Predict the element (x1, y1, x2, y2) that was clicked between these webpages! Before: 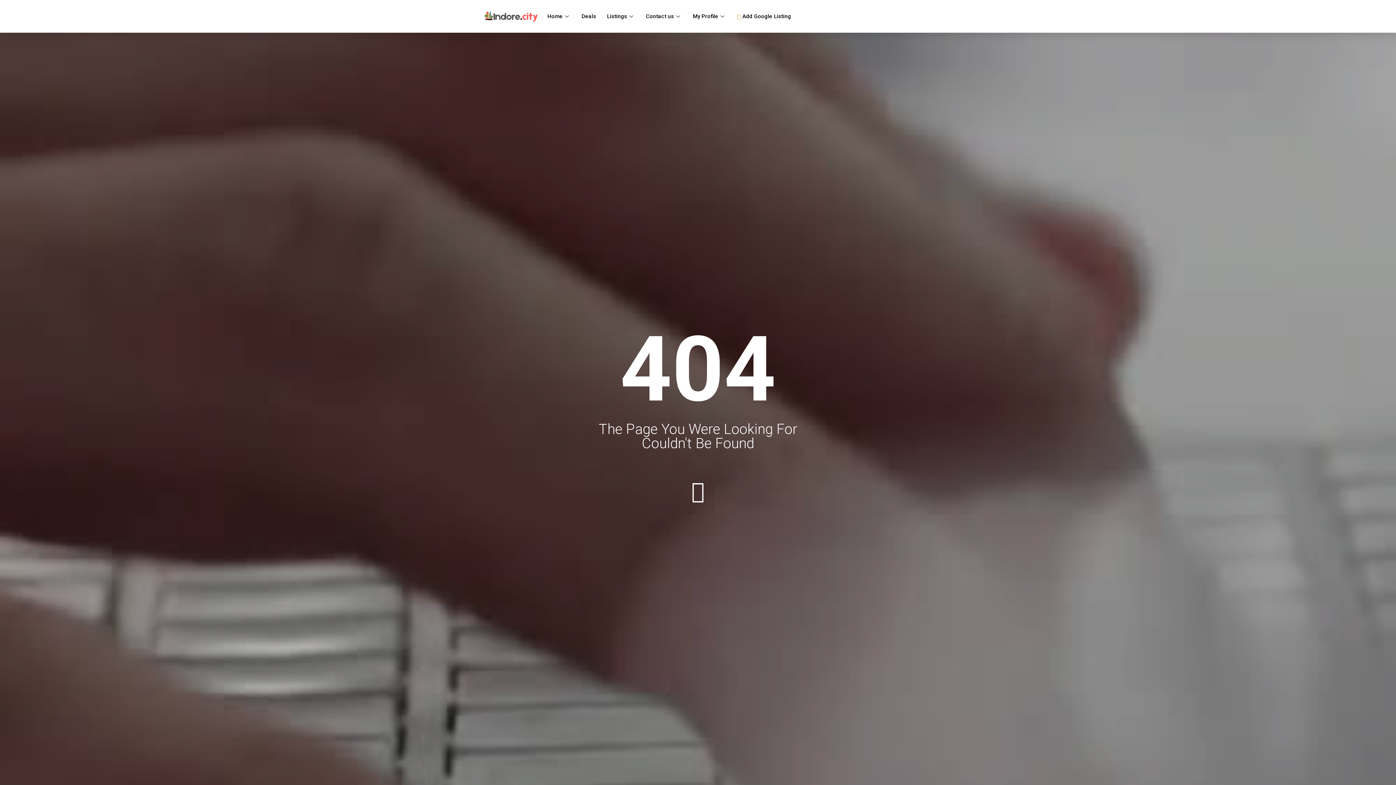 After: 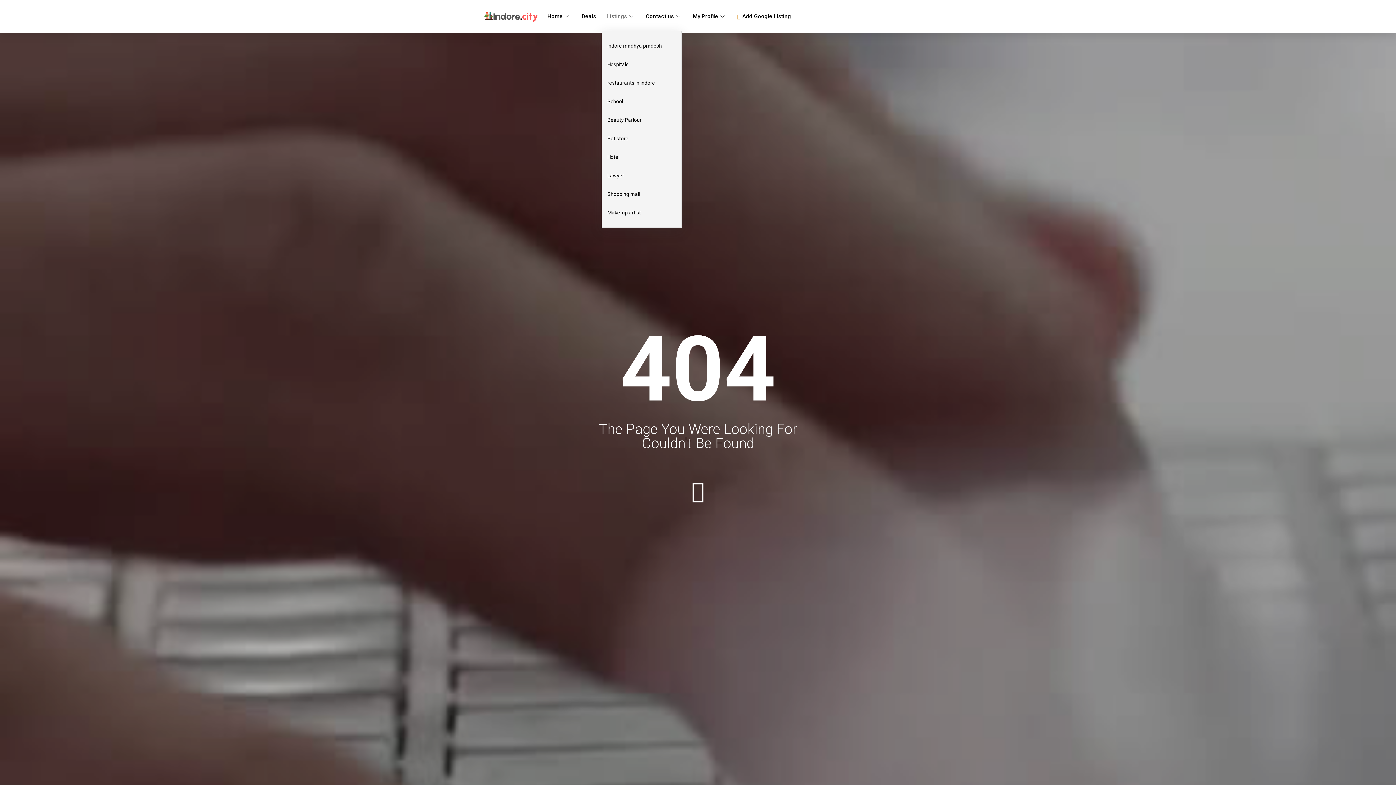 Action: label: Listings bbox: (601, 1, 640, 30)